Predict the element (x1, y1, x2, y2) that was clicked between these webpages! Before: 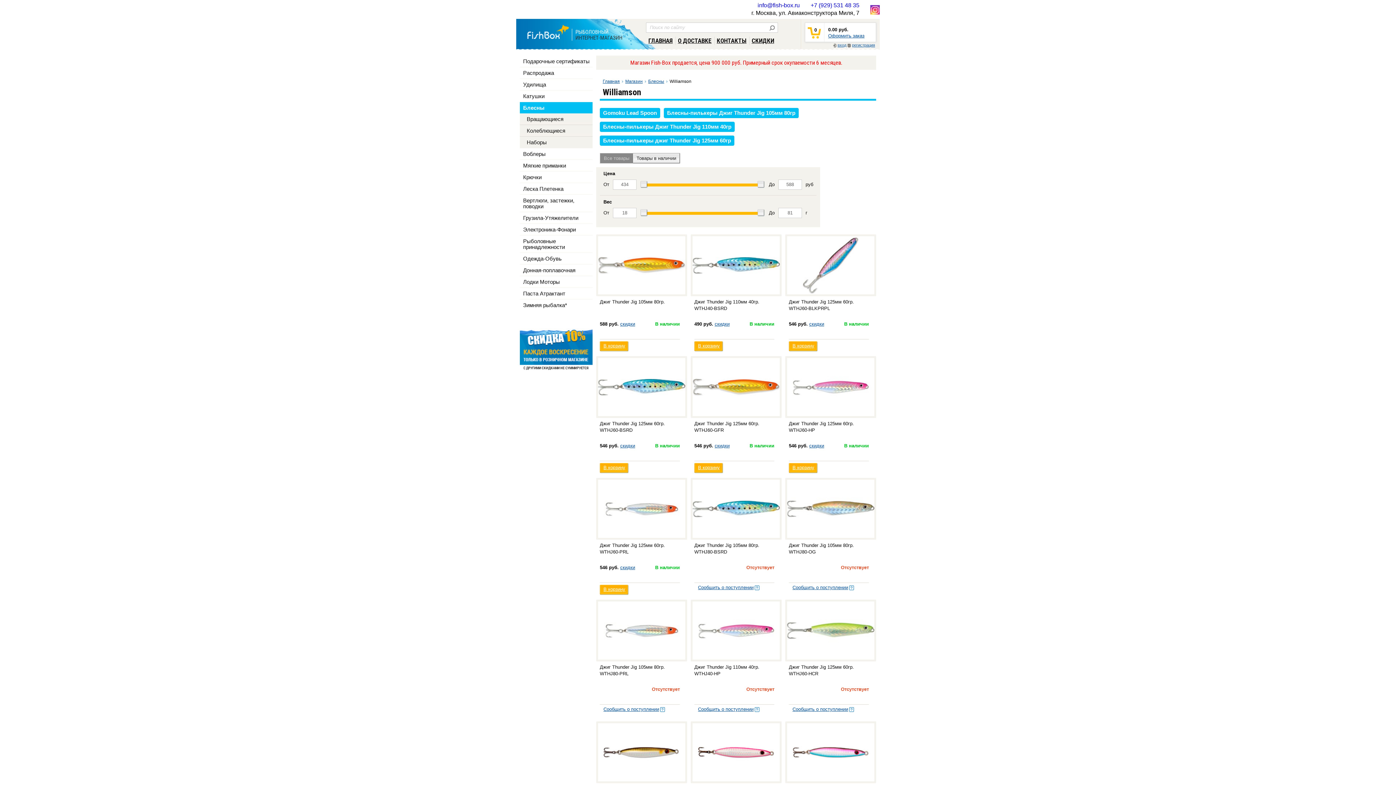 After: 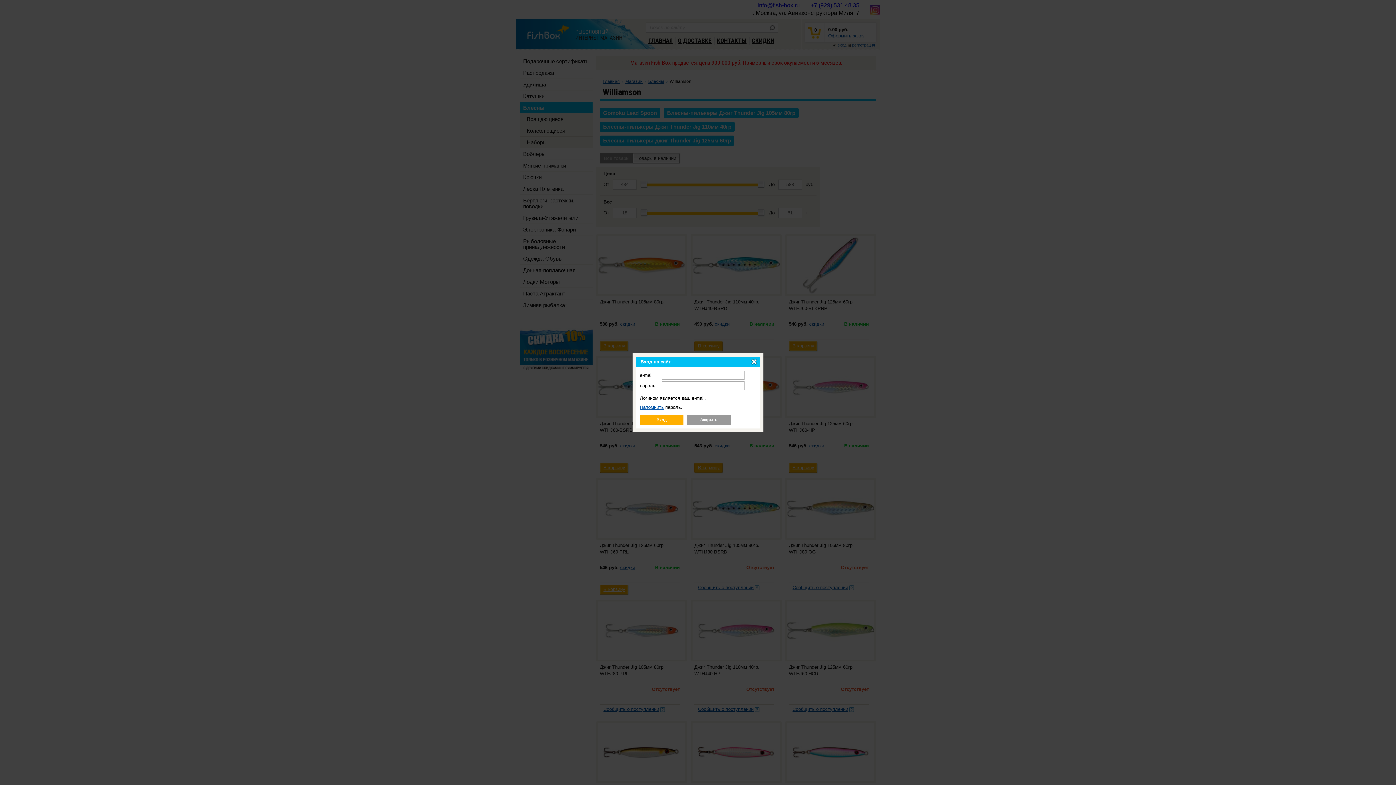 Action: bbox: (832, 42, 846, 47) label: вход